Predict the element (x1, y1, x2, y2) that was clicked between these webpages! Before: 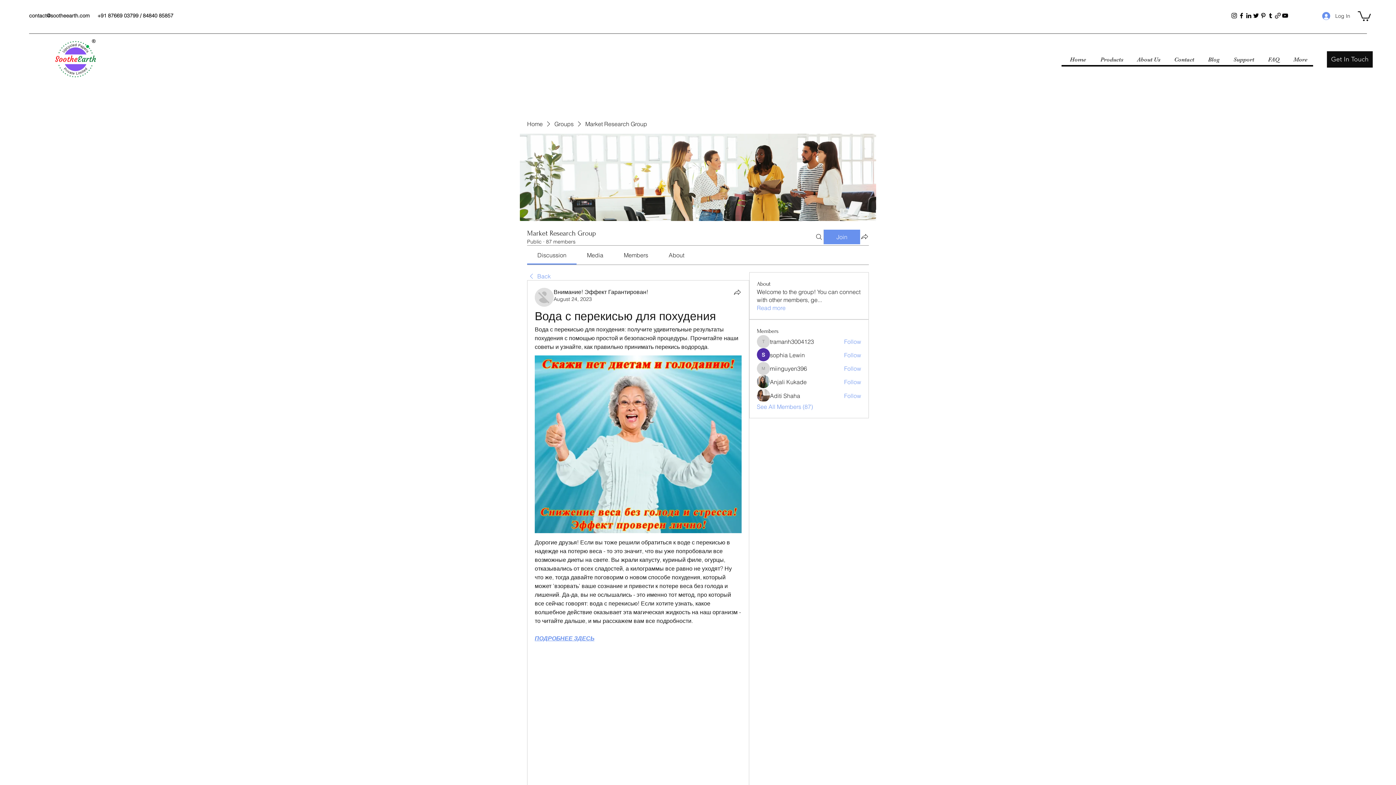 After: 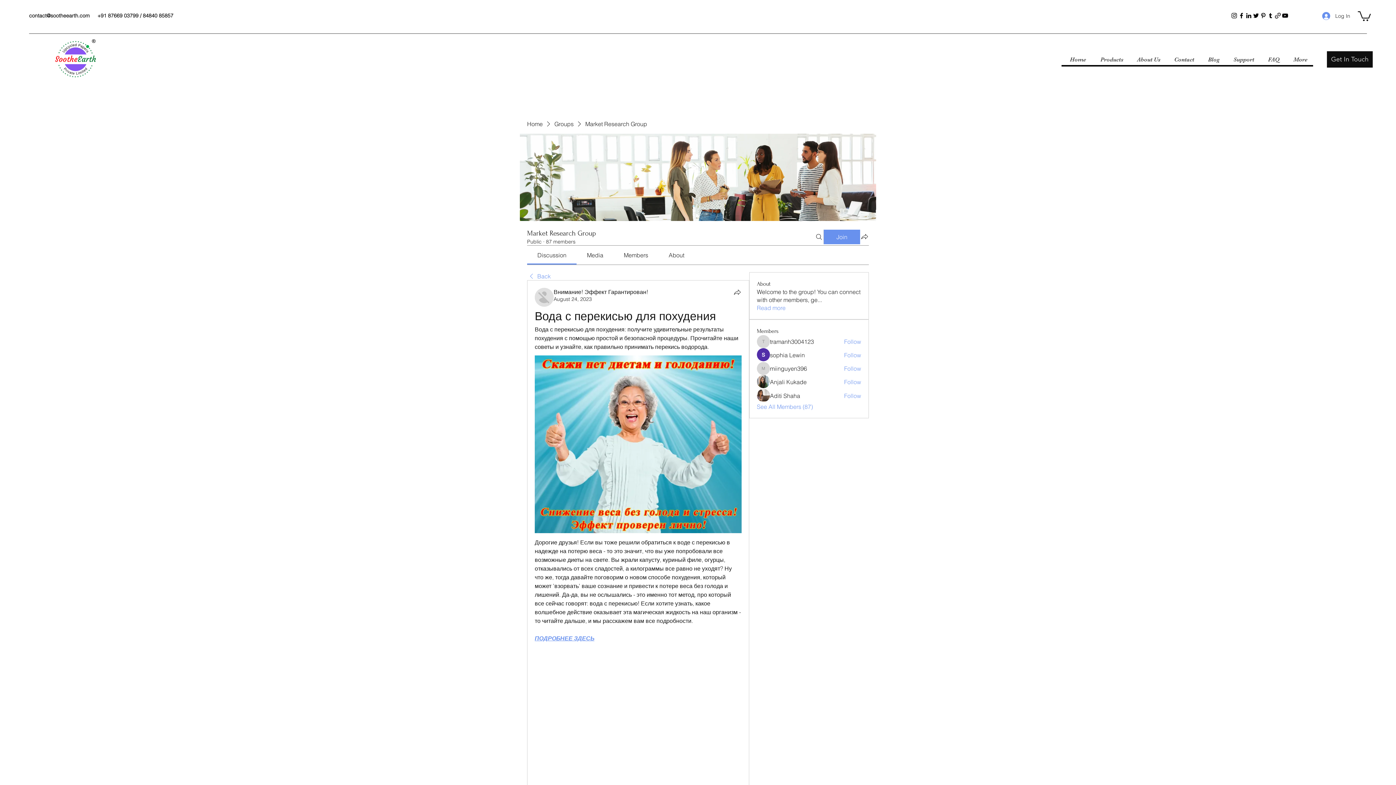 Action: bbox: (1274, 12, 1281, 19)